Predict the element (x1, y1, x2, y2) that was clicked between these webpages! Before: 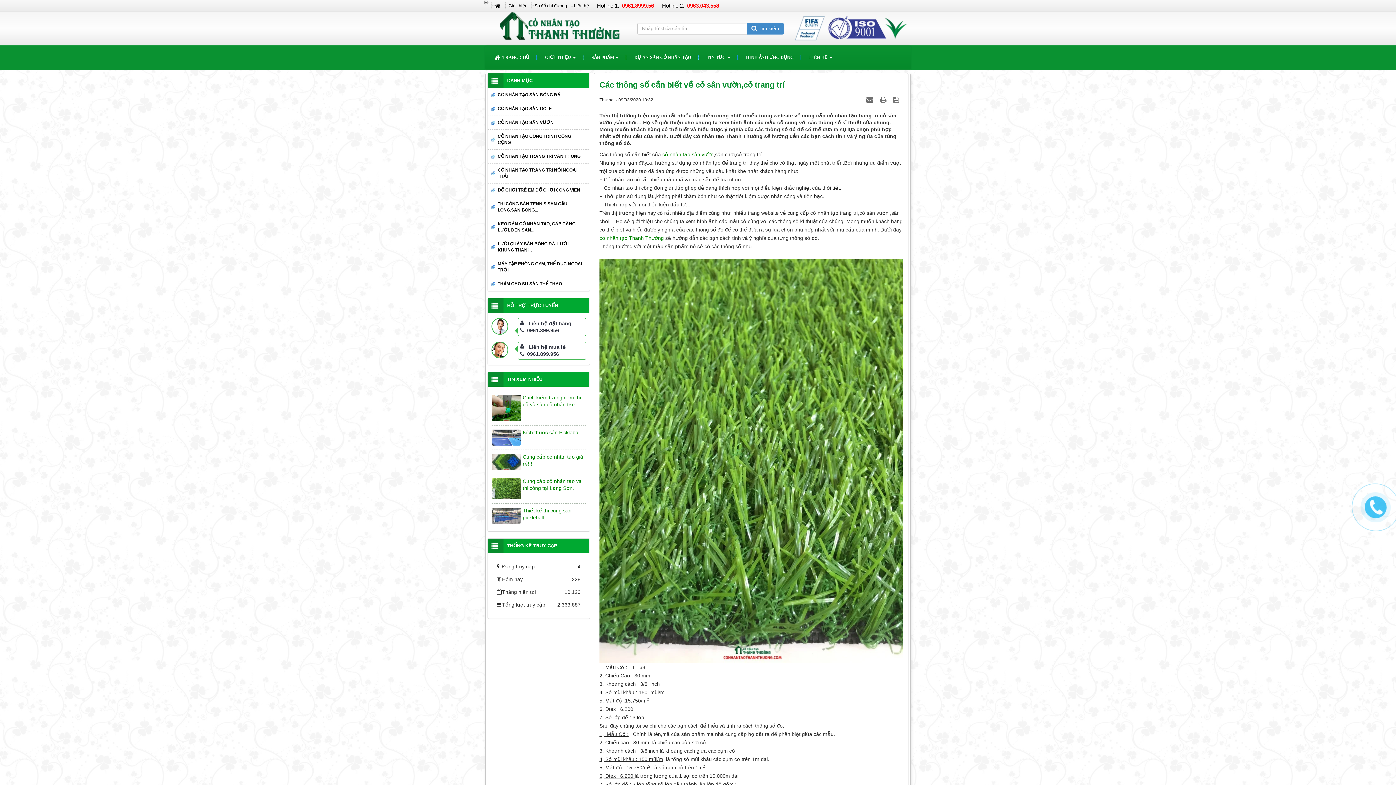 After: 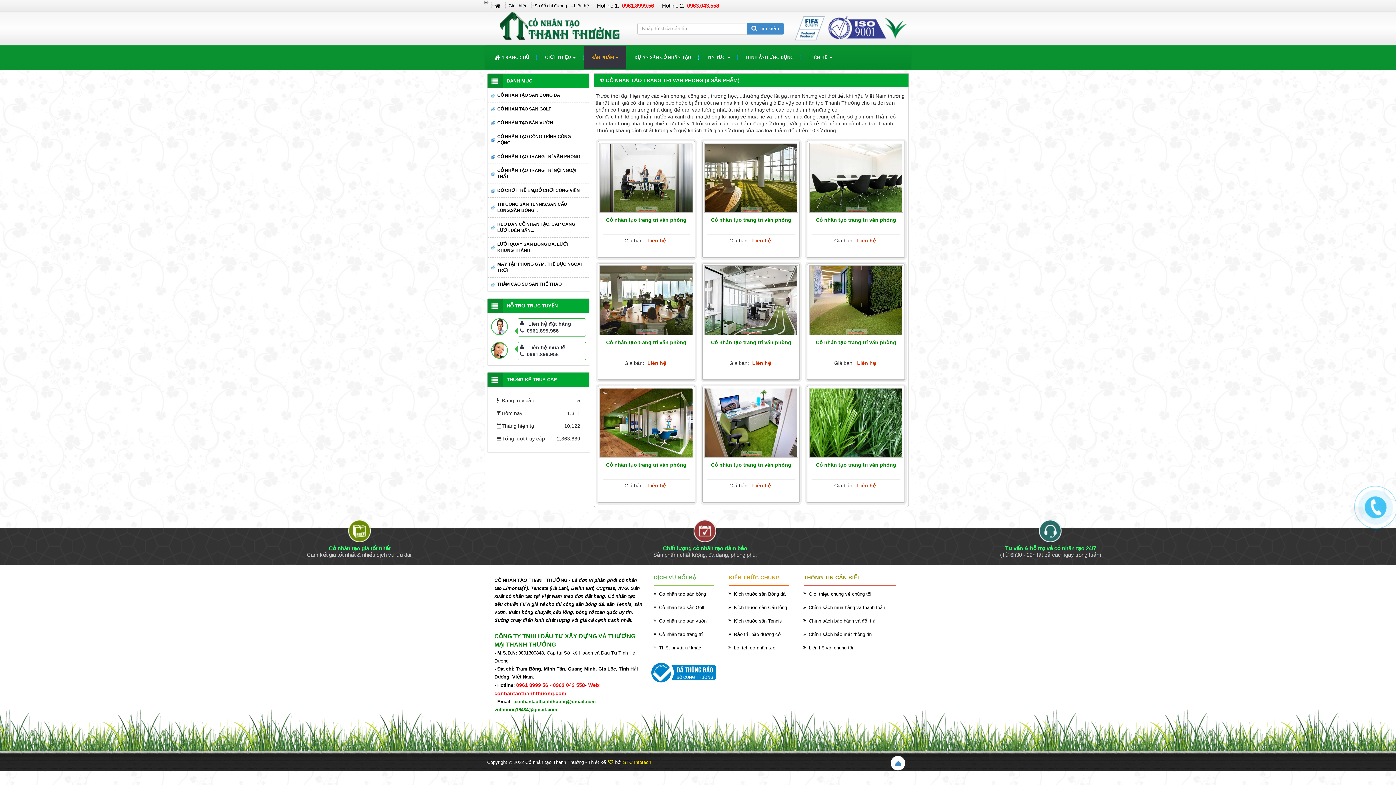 Action: bbox: (488, 149, 589, 163) label: CỎ NHÂN TẠO TRANG TRÍ VĂN PHÒNG